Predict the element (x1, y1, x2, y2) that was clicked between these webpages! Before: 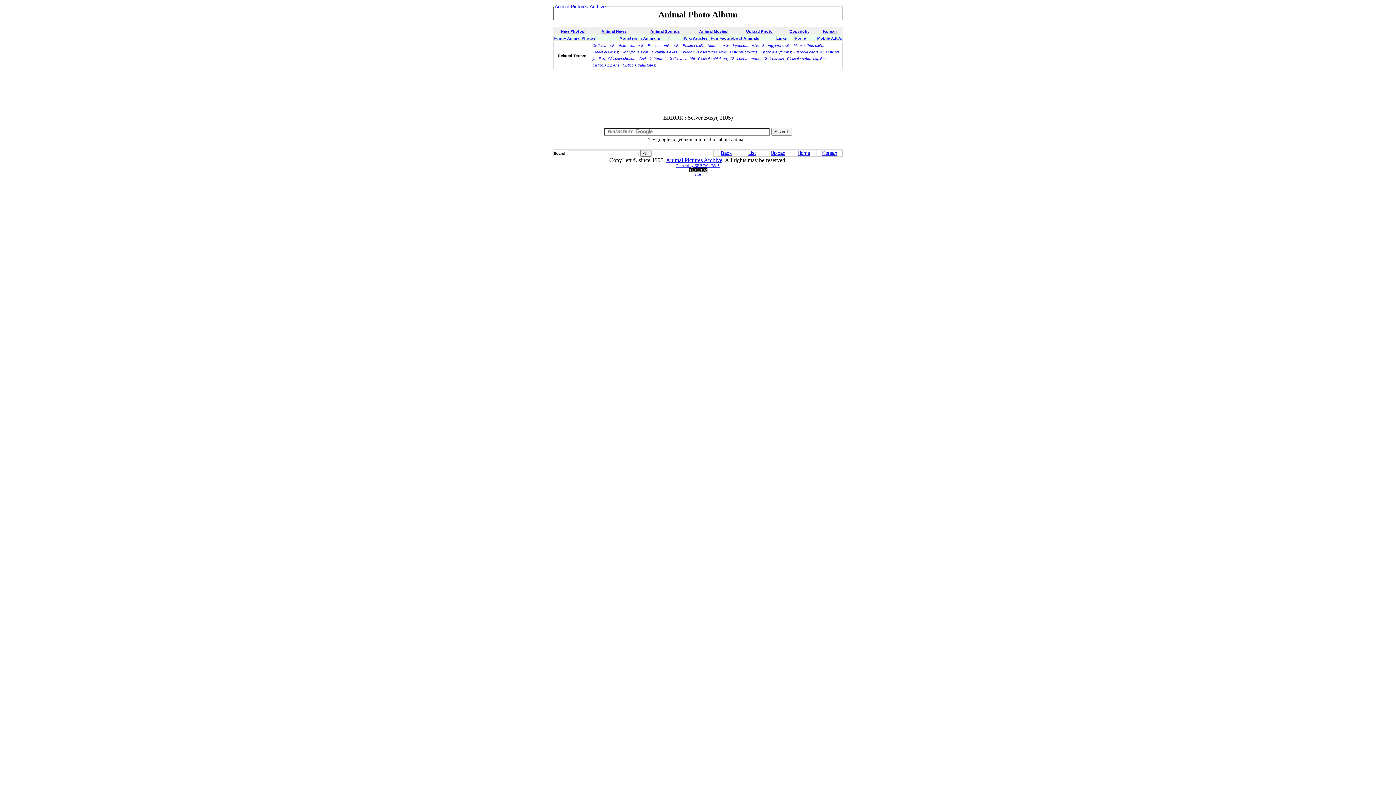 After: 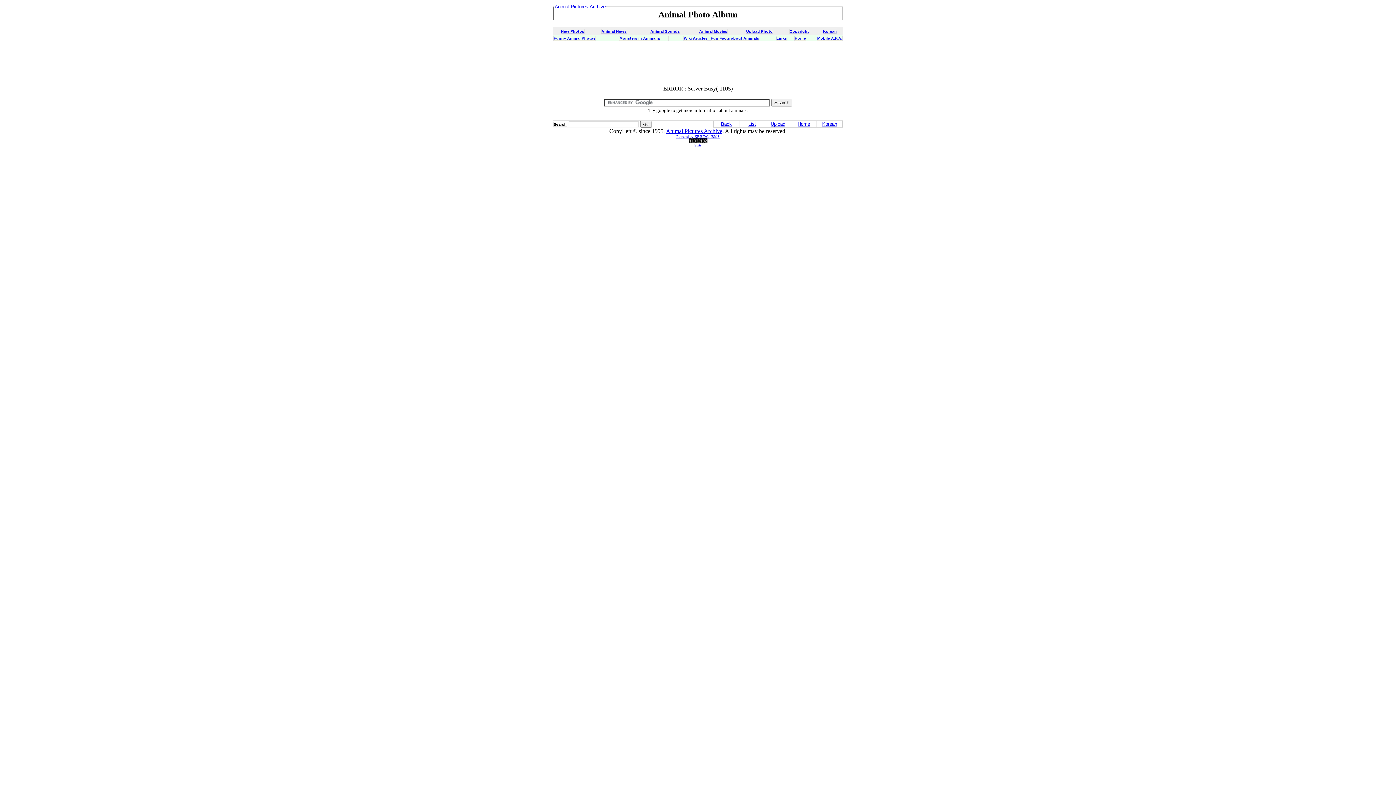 Action: bbox: (748, 149, 756, 156) label: List